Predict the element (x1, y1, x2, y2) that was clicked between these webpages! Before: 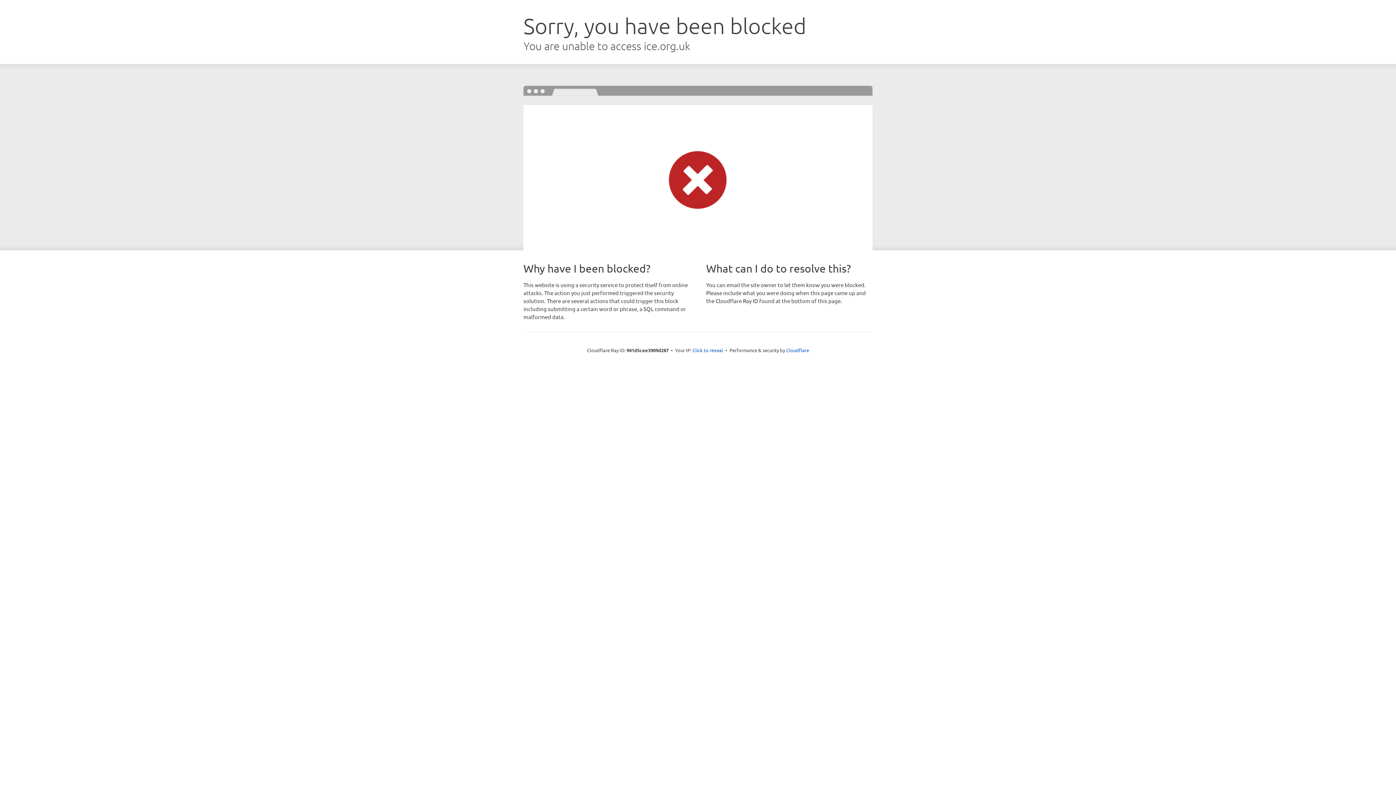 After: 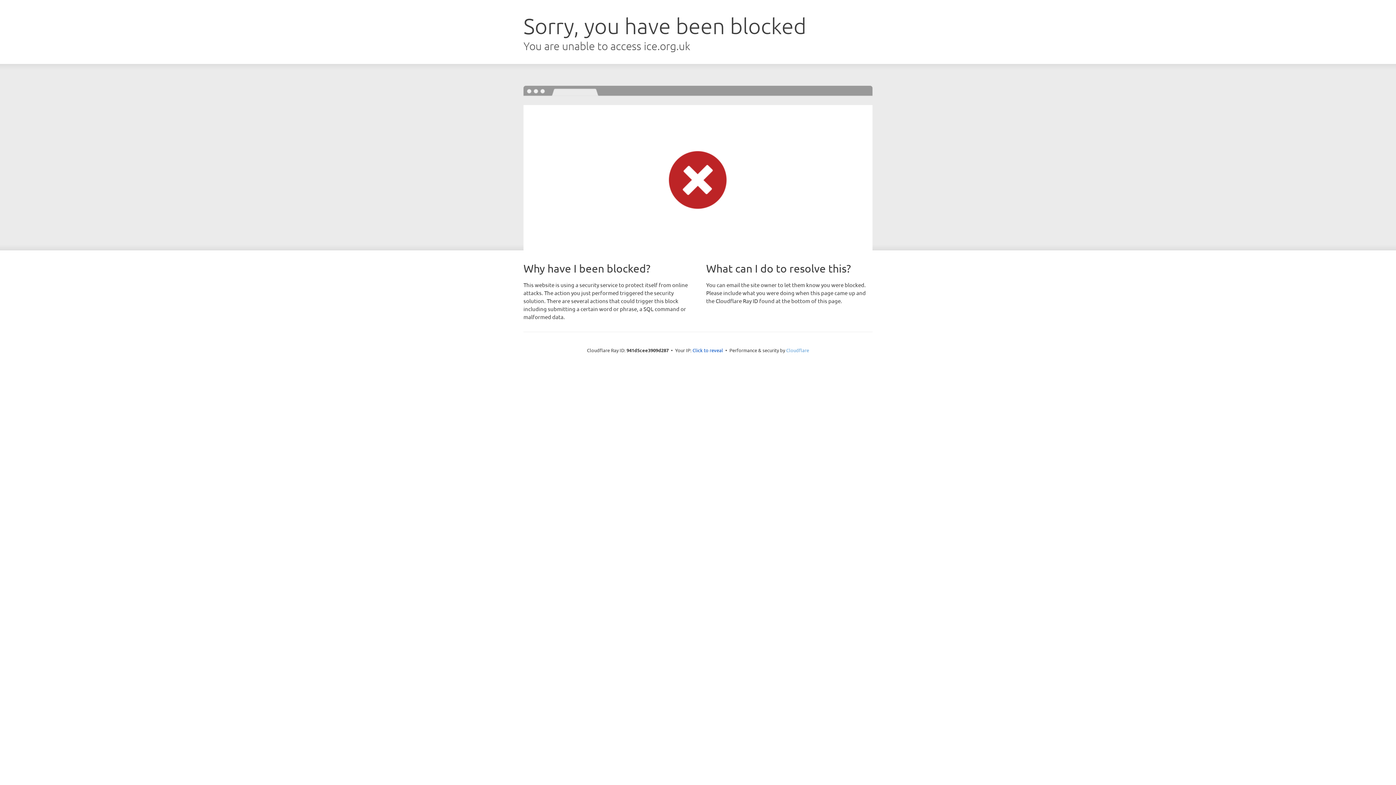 Action: bbox: (786, 347, 809, 353) label: Cloudflare